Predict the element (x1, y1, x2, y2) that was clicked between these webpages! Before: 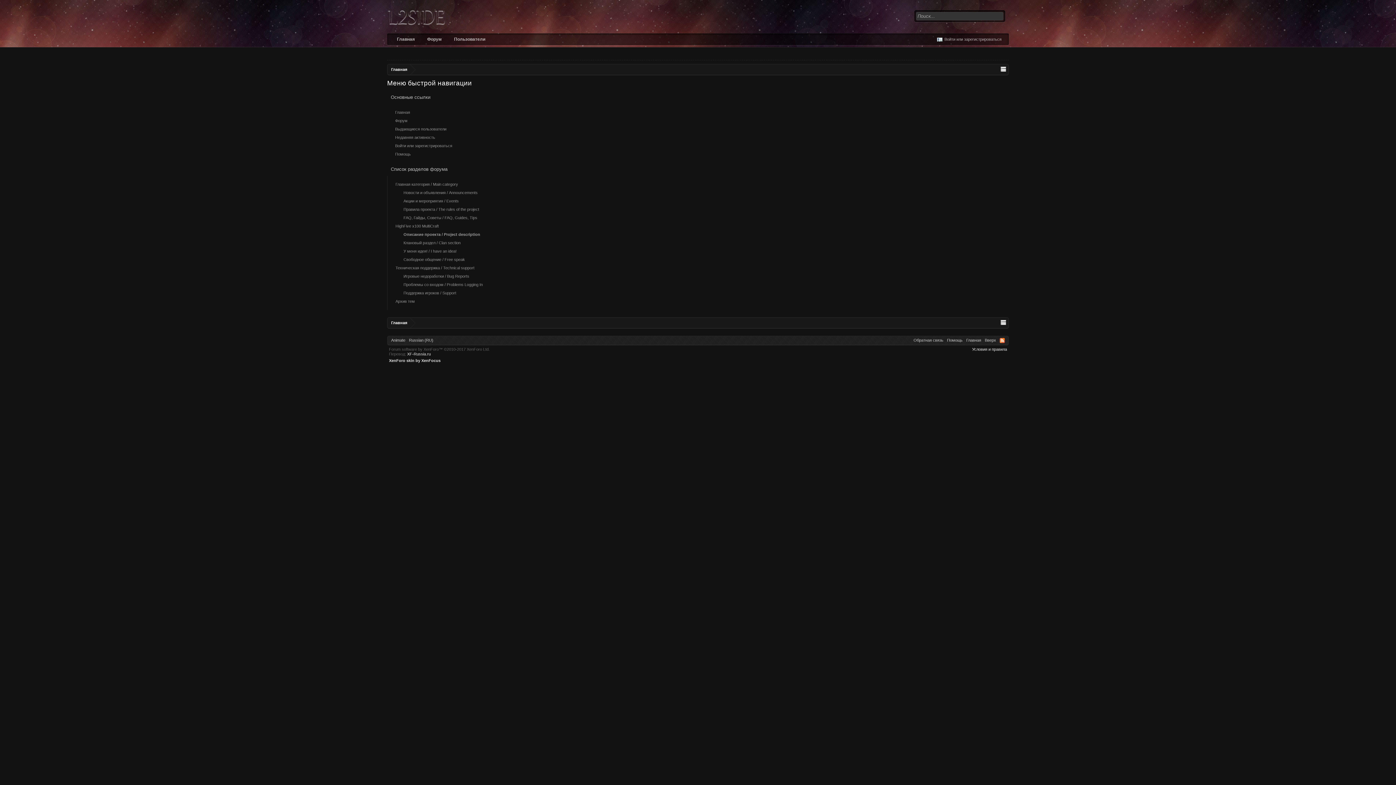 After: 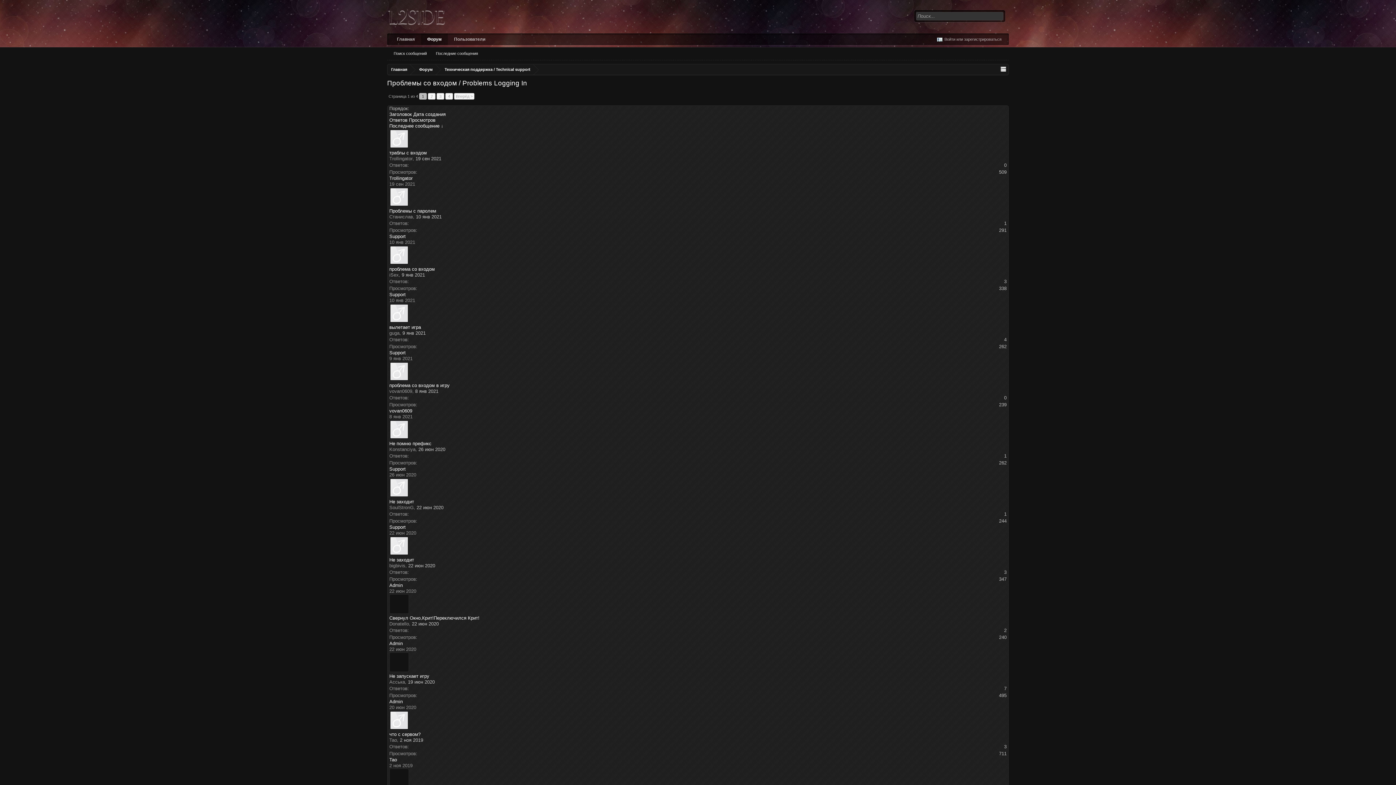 Action: label: Проблемы со входом / Problems Logging In bbox: (392, 280, 1004, 289)